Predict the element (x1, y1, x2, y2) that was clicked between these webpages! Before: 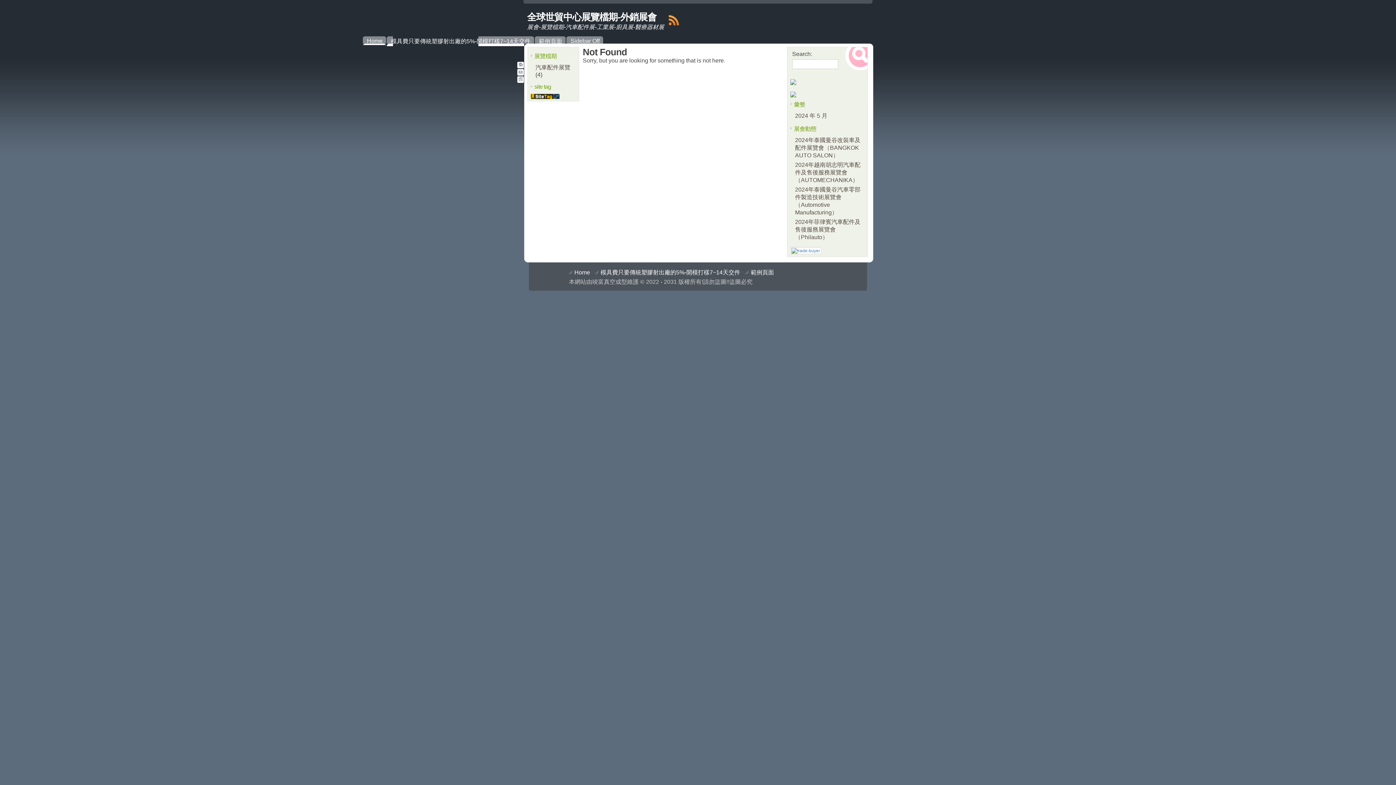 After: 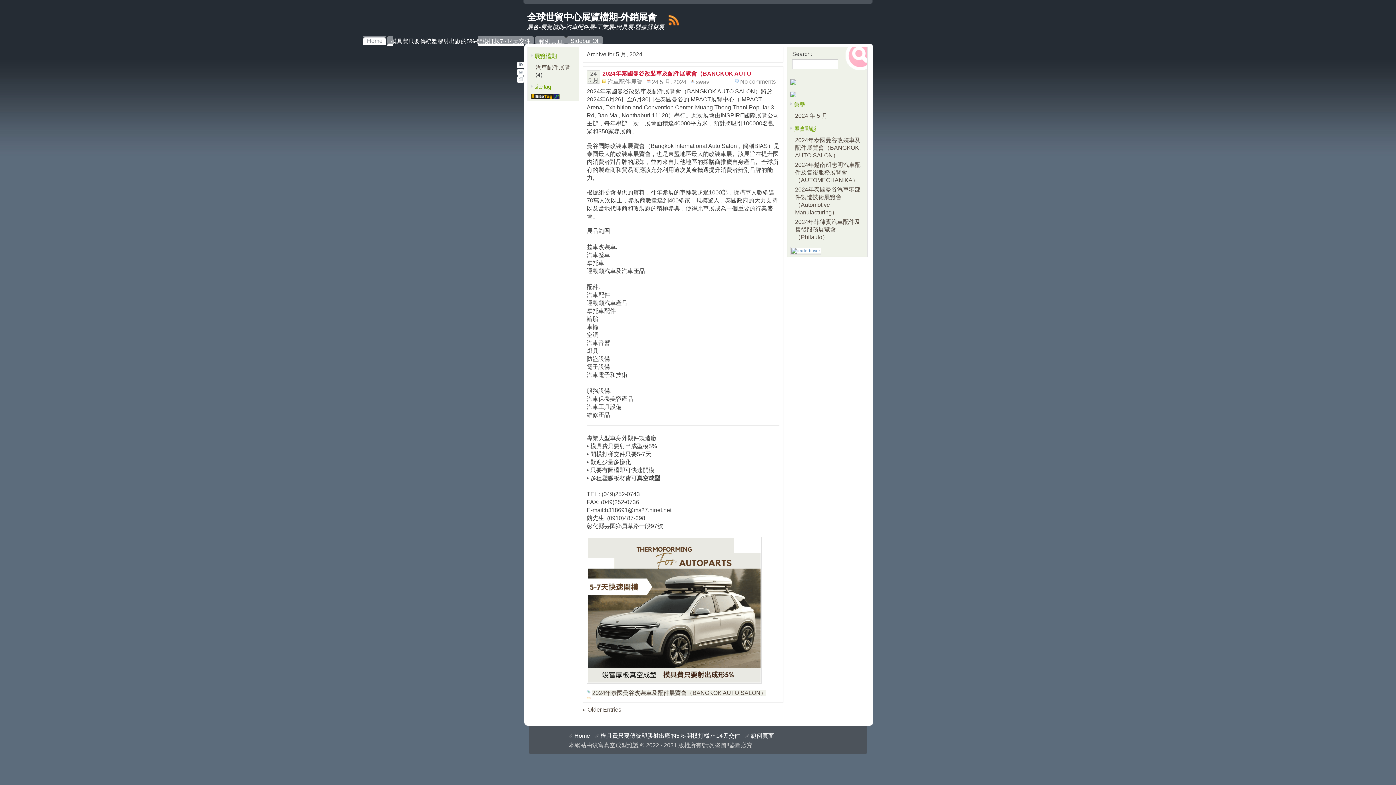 Action: label: 2024 年 5 月 bbox: (795, 112, 827, 118)